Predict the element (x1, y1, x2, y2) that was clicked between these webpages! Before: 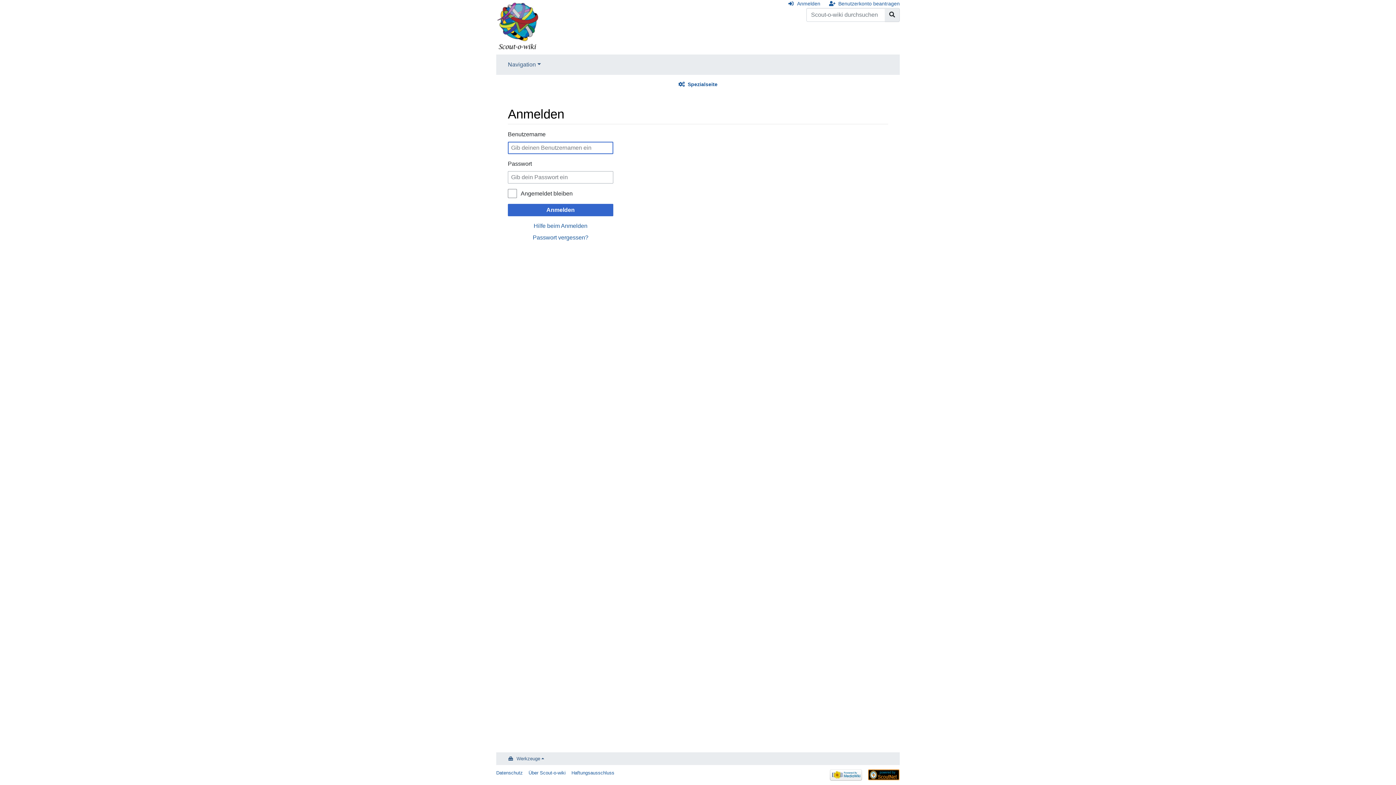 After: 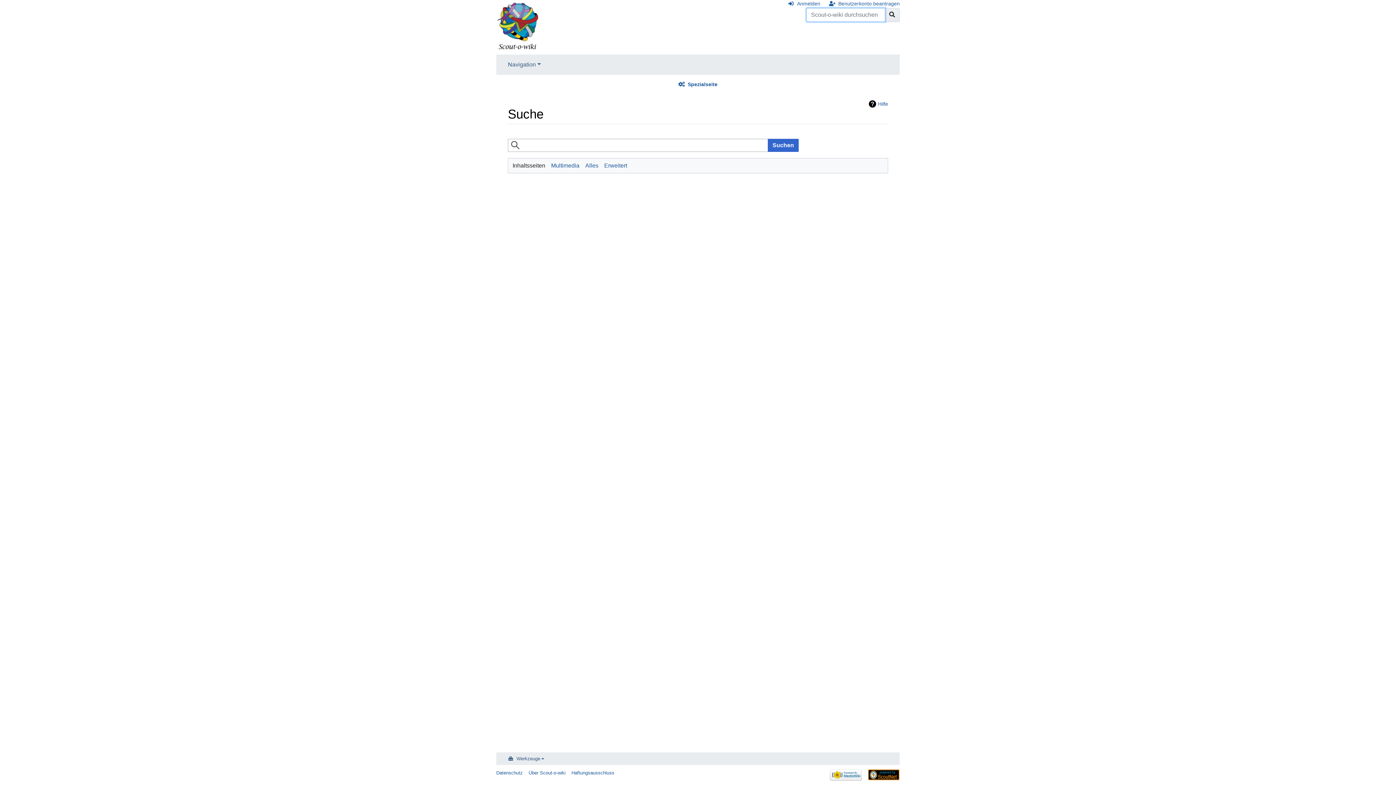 Action: bbox: (885, 8, 900, 21) label: Gehe zu Seite